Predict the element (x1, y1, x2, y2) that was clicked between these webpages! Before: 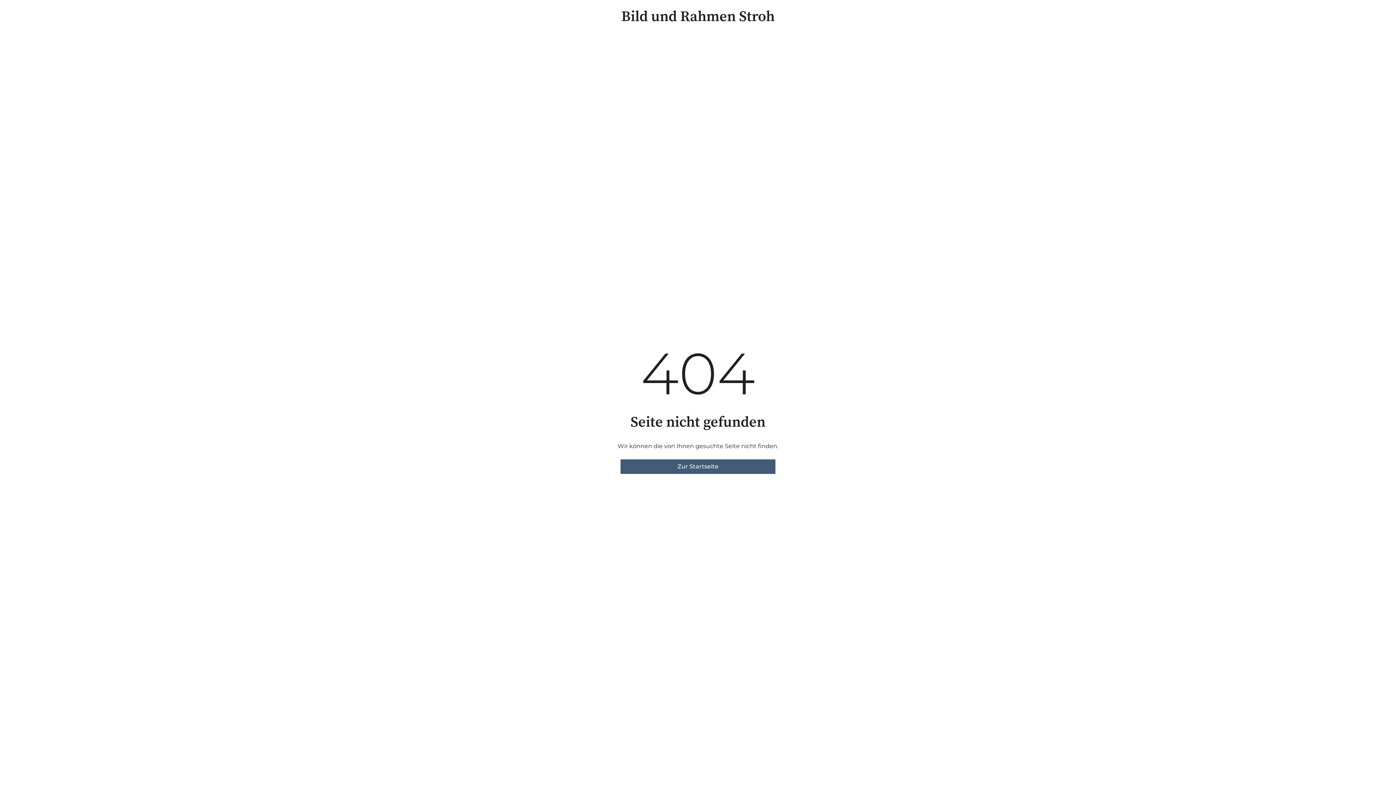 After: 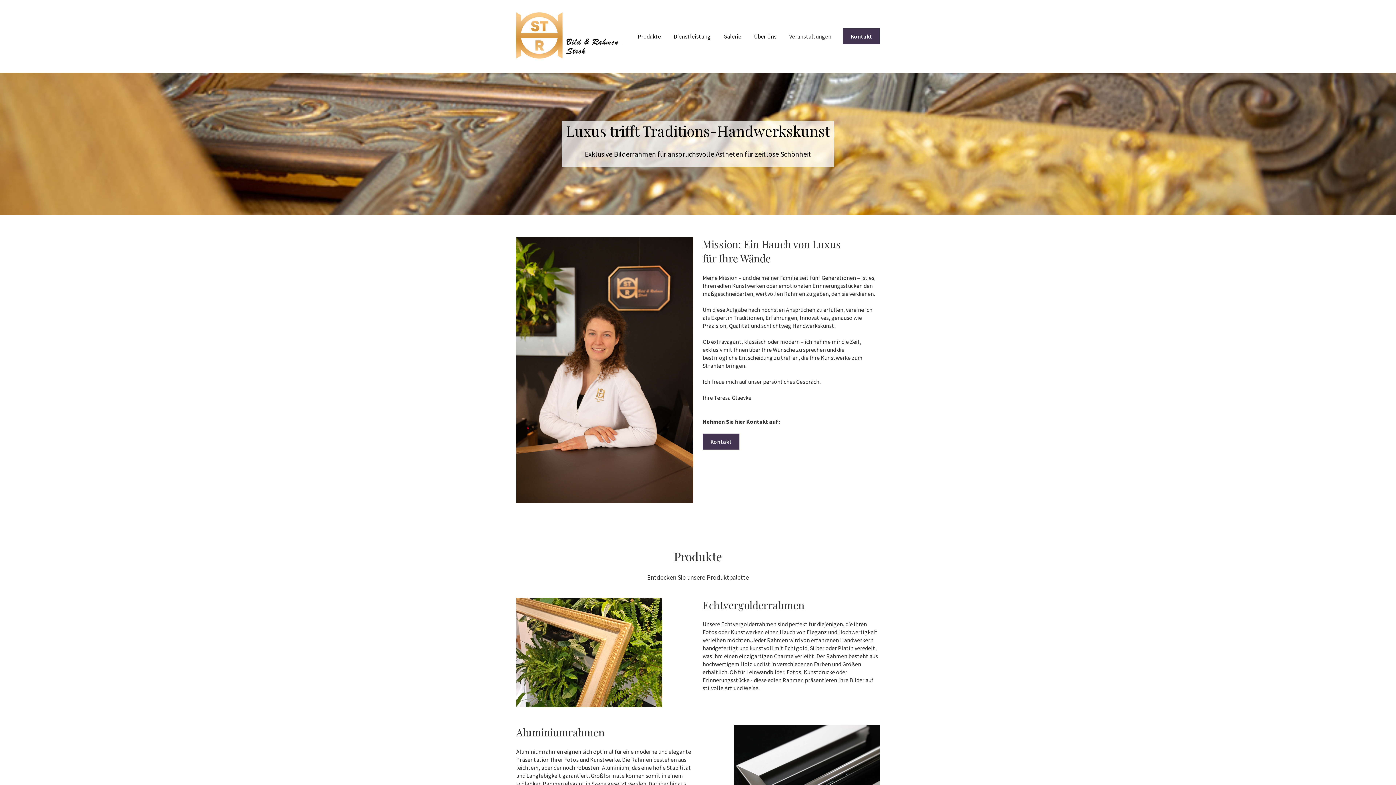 Action: bbox: (620, 459, 775, 474) label: Zur Startseite